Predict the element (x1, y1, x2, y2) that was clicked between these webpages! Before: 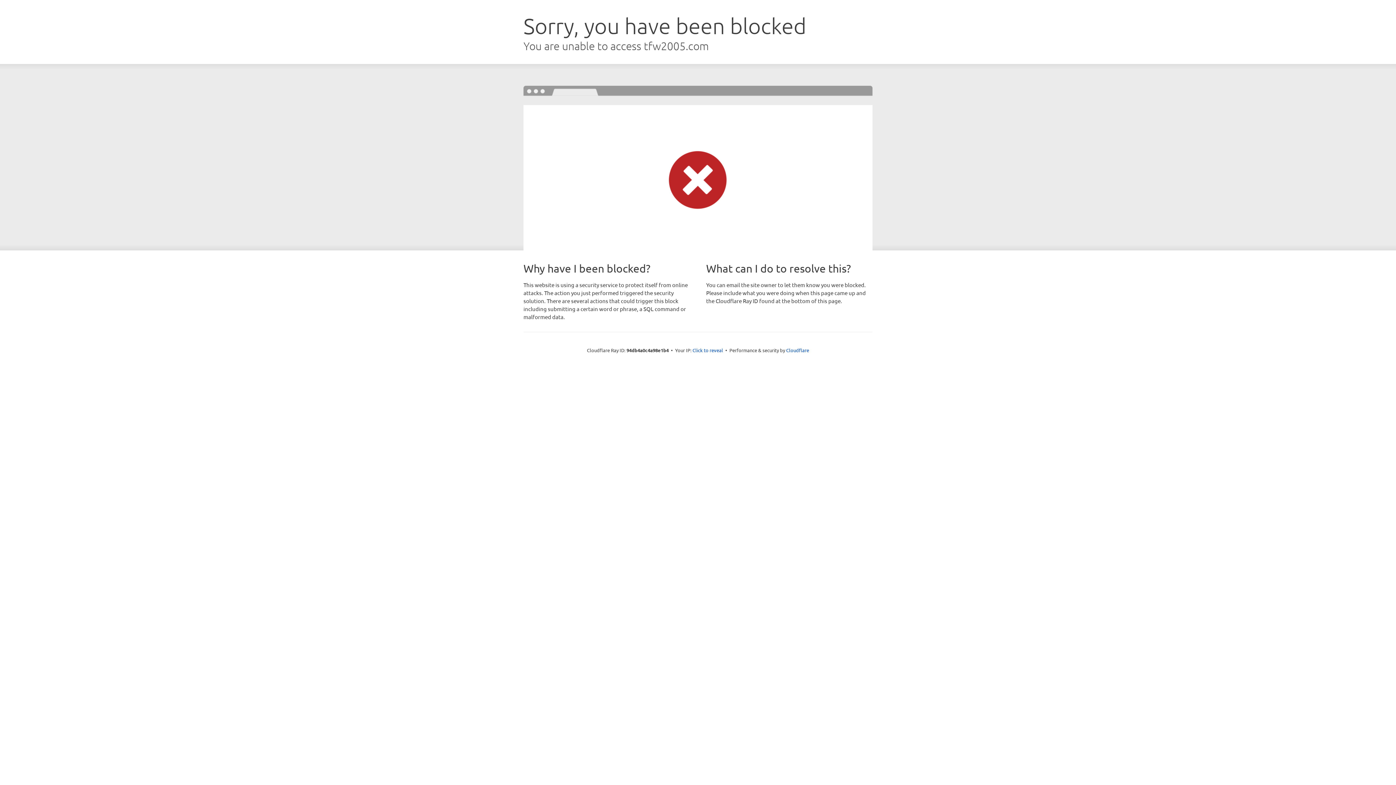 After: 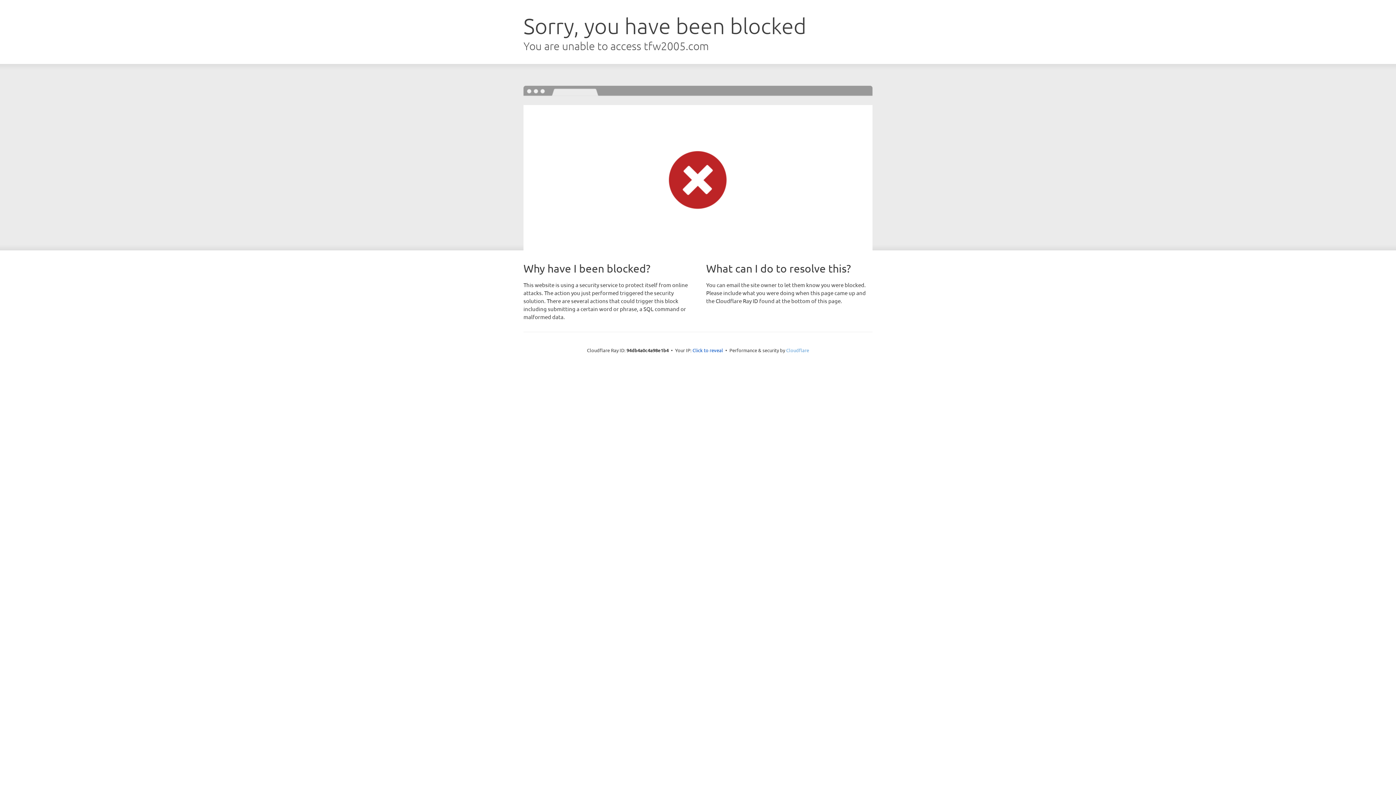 Action: bbox: (786, 347, 809, 353) label: Cloudflare